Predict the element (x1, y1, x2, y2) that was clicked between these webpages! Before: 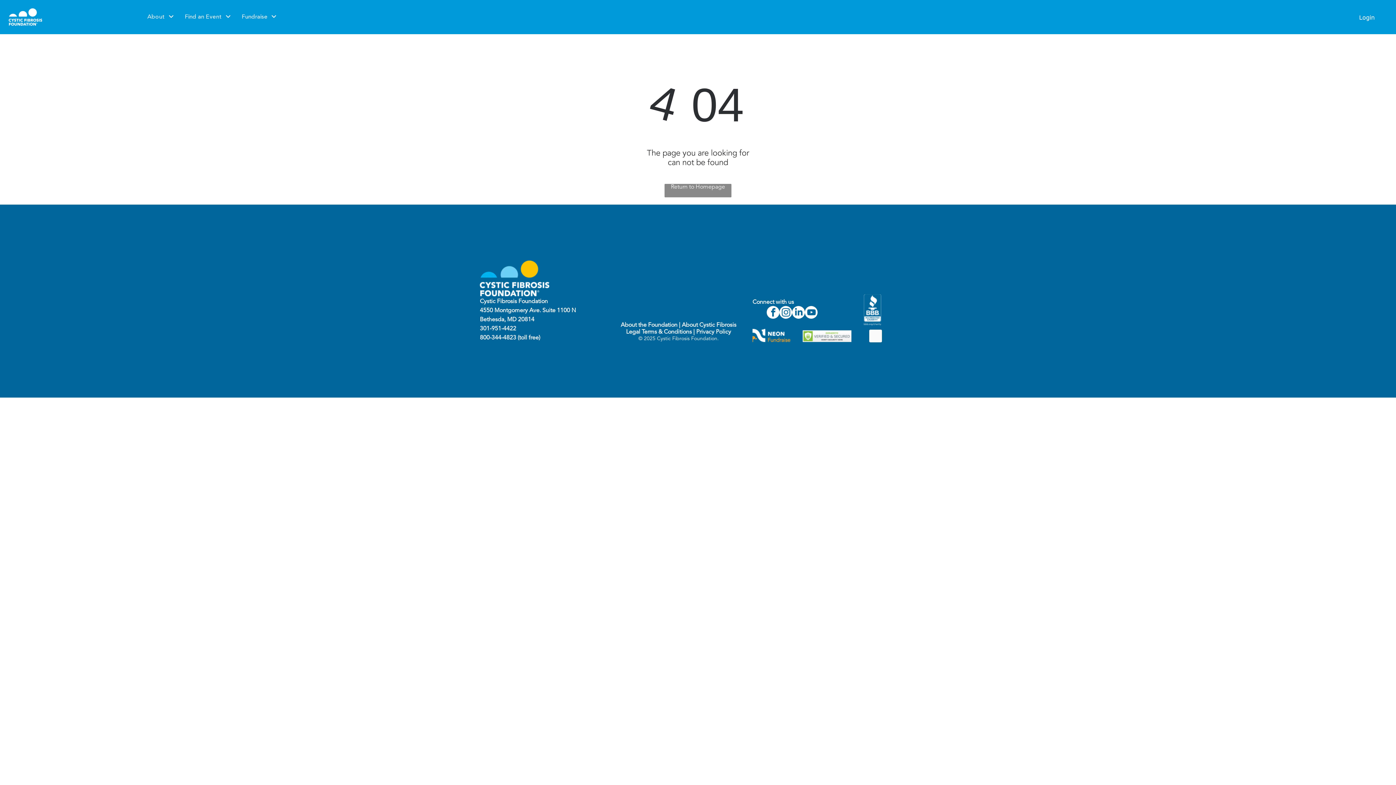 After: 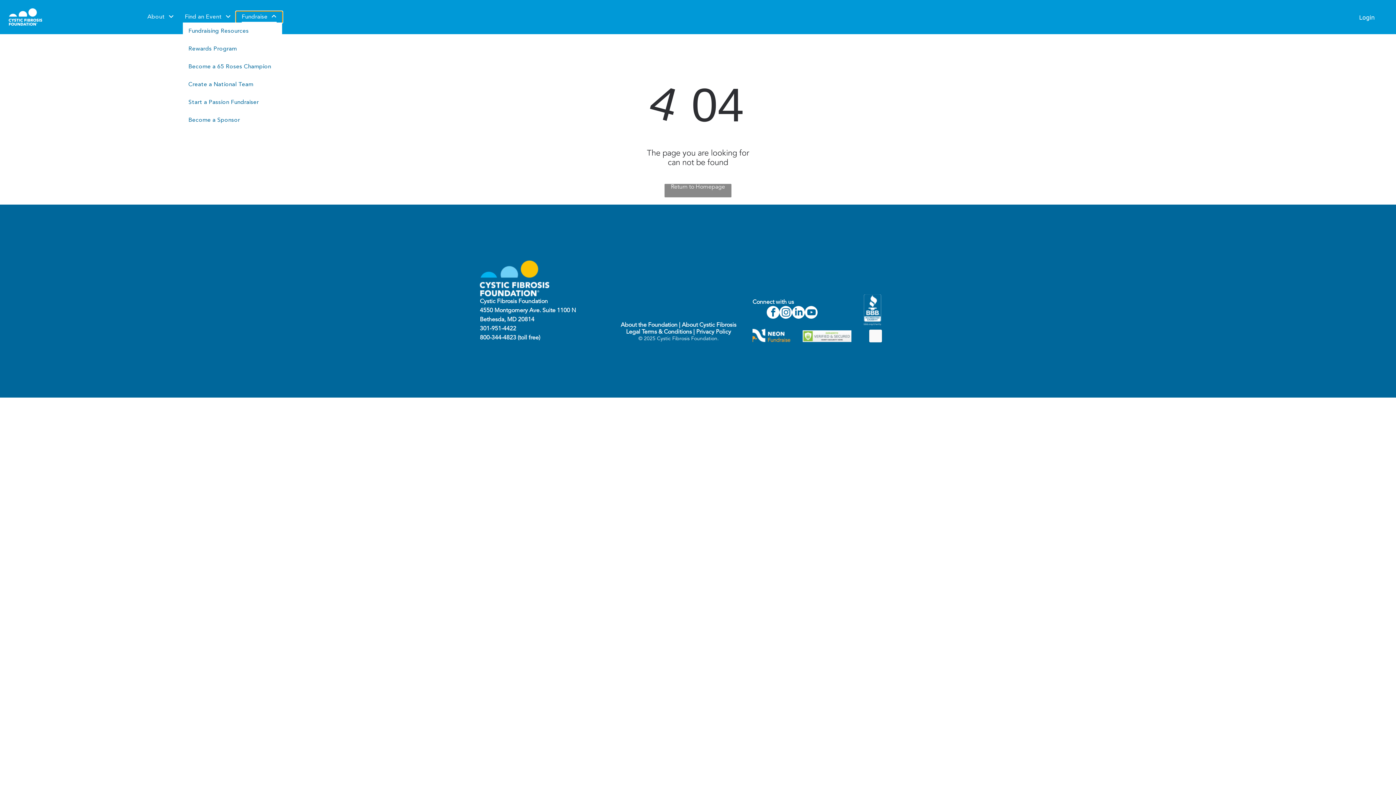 Action: bbox: (236, 11, 282, 22) label: Fundraise